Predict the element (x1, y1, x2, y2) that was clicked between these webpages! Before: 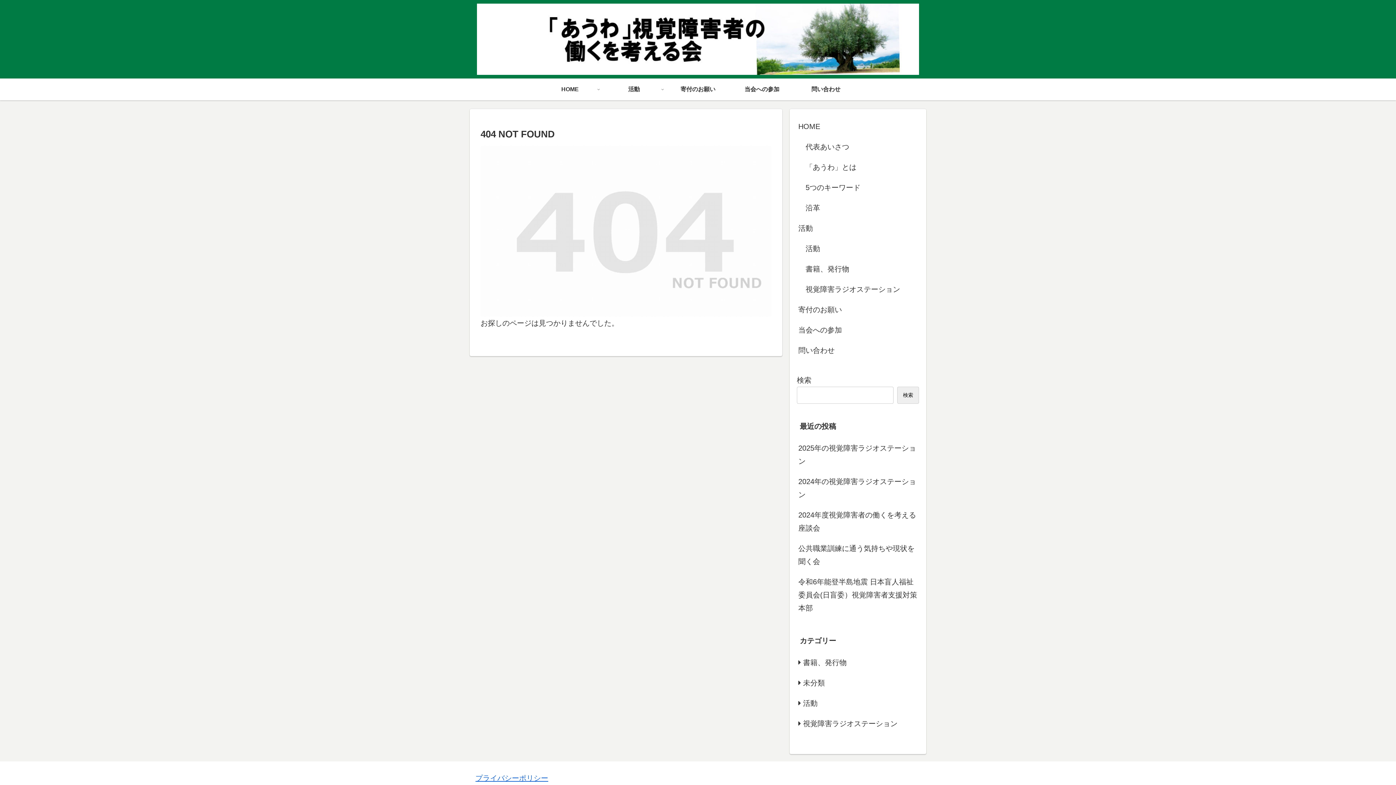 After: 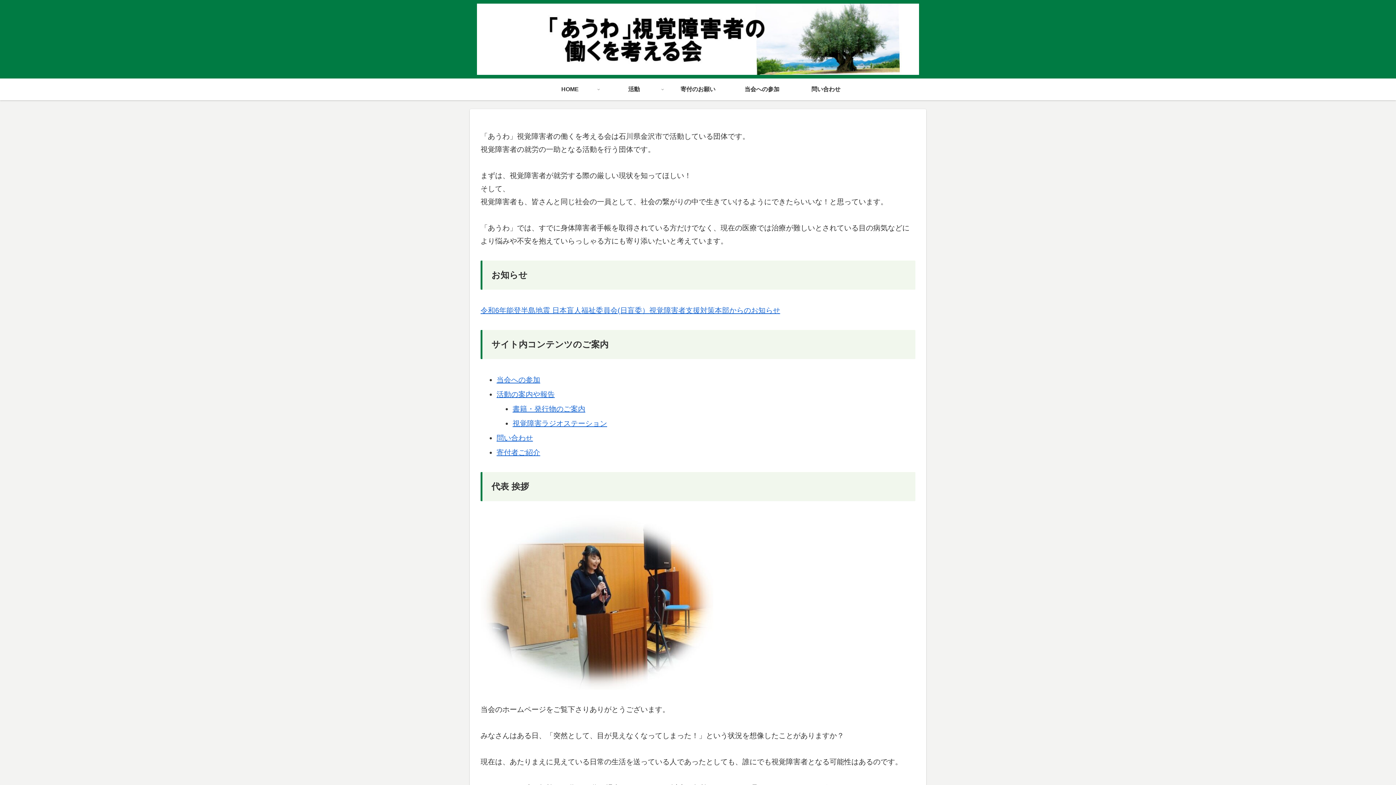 Action: bbox: (469, 3, 926, 74)